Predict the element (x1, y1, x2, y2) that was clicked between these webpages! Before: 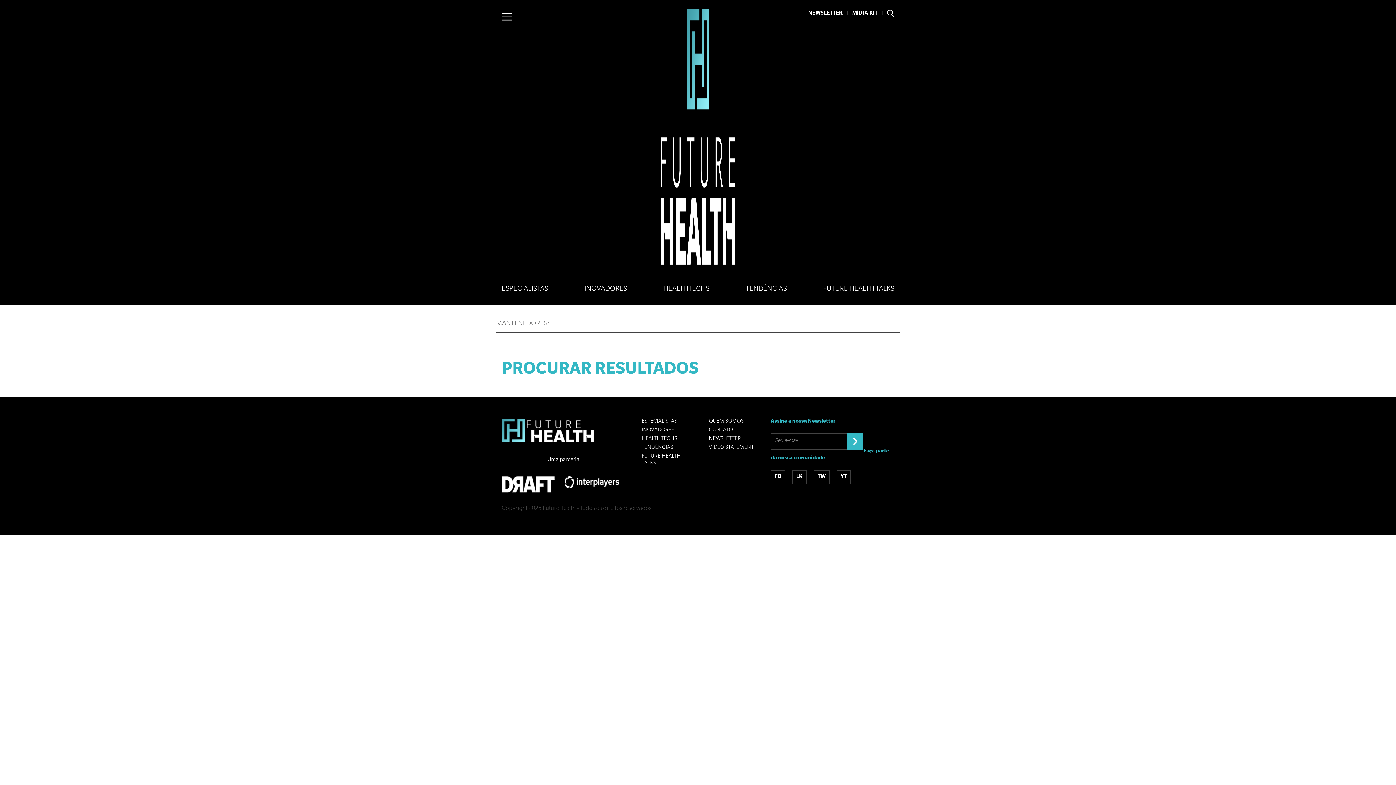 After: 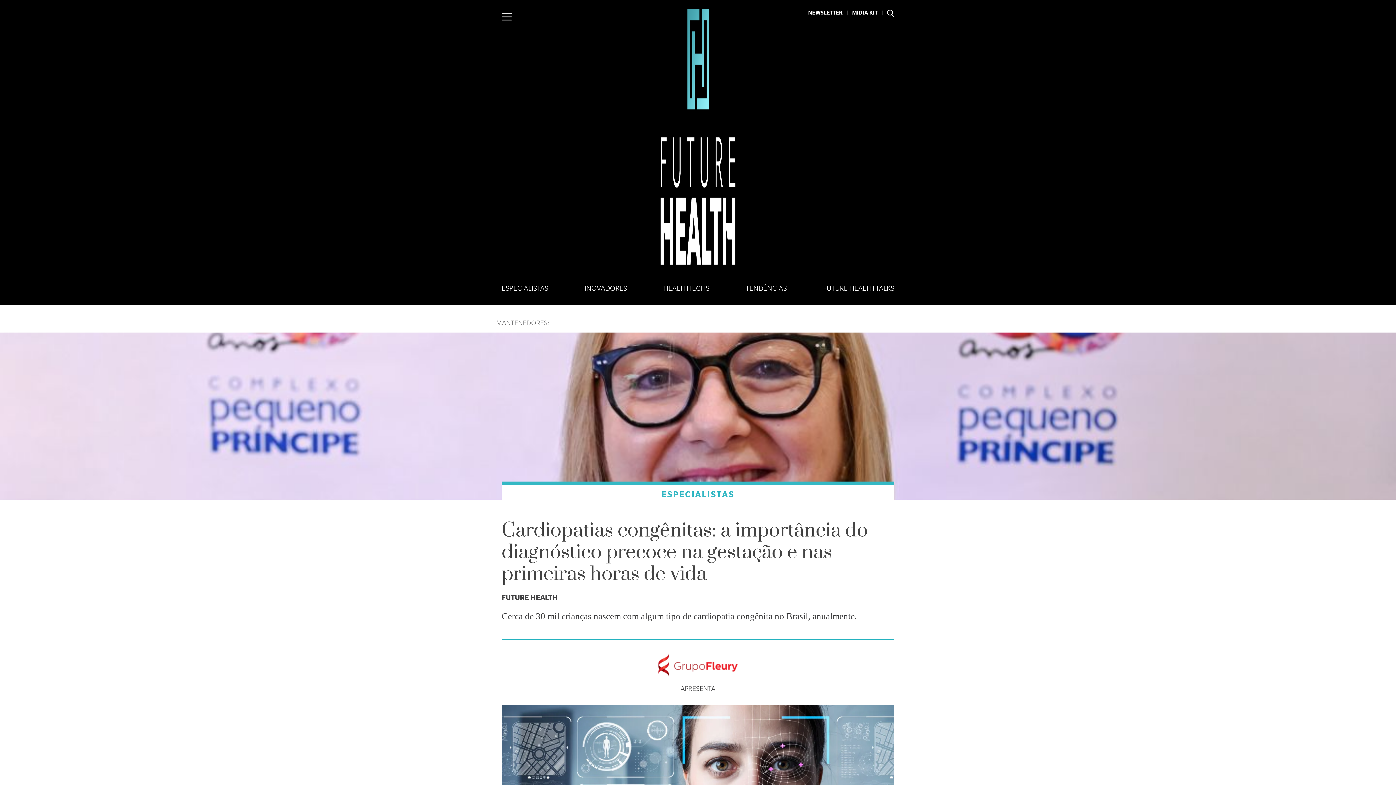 Action: bbox: (636, 9, 759, 265)